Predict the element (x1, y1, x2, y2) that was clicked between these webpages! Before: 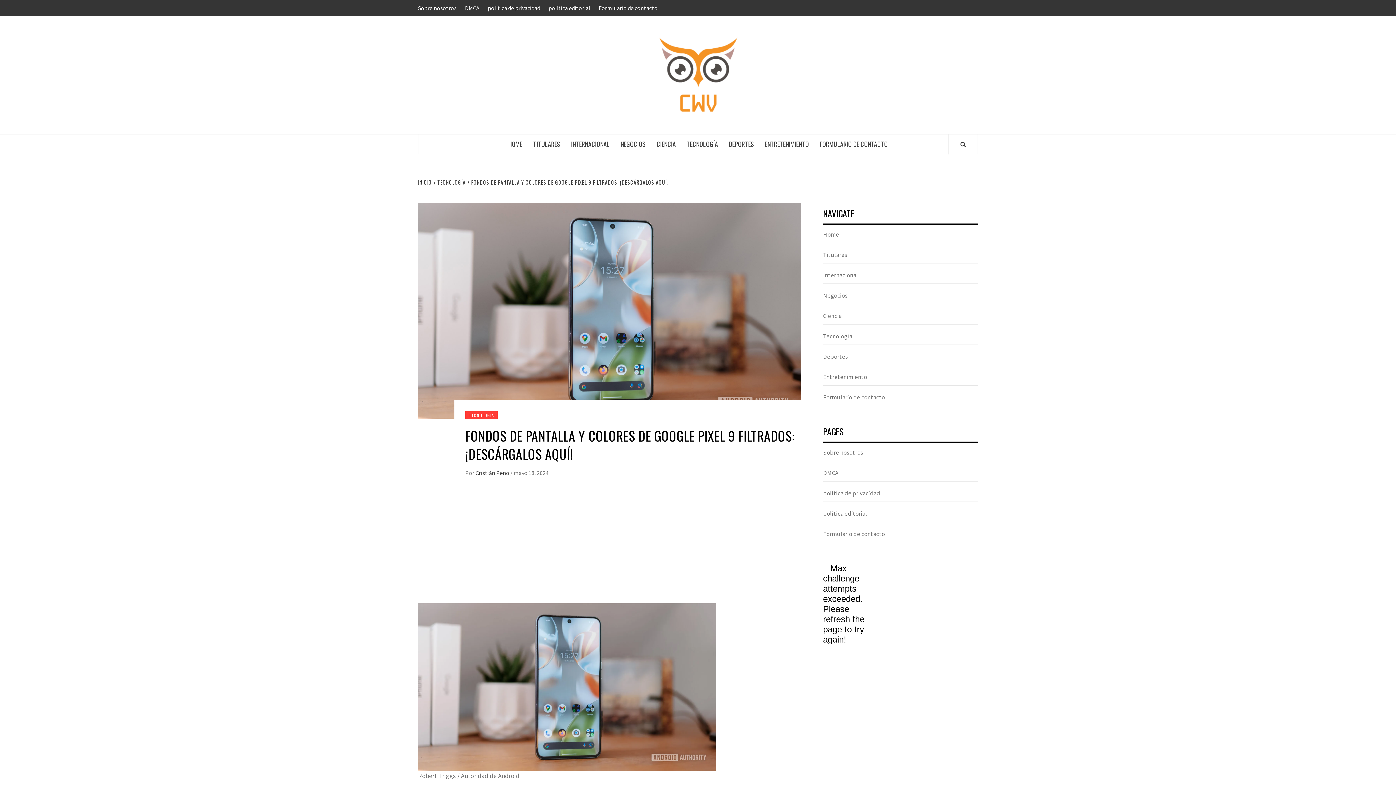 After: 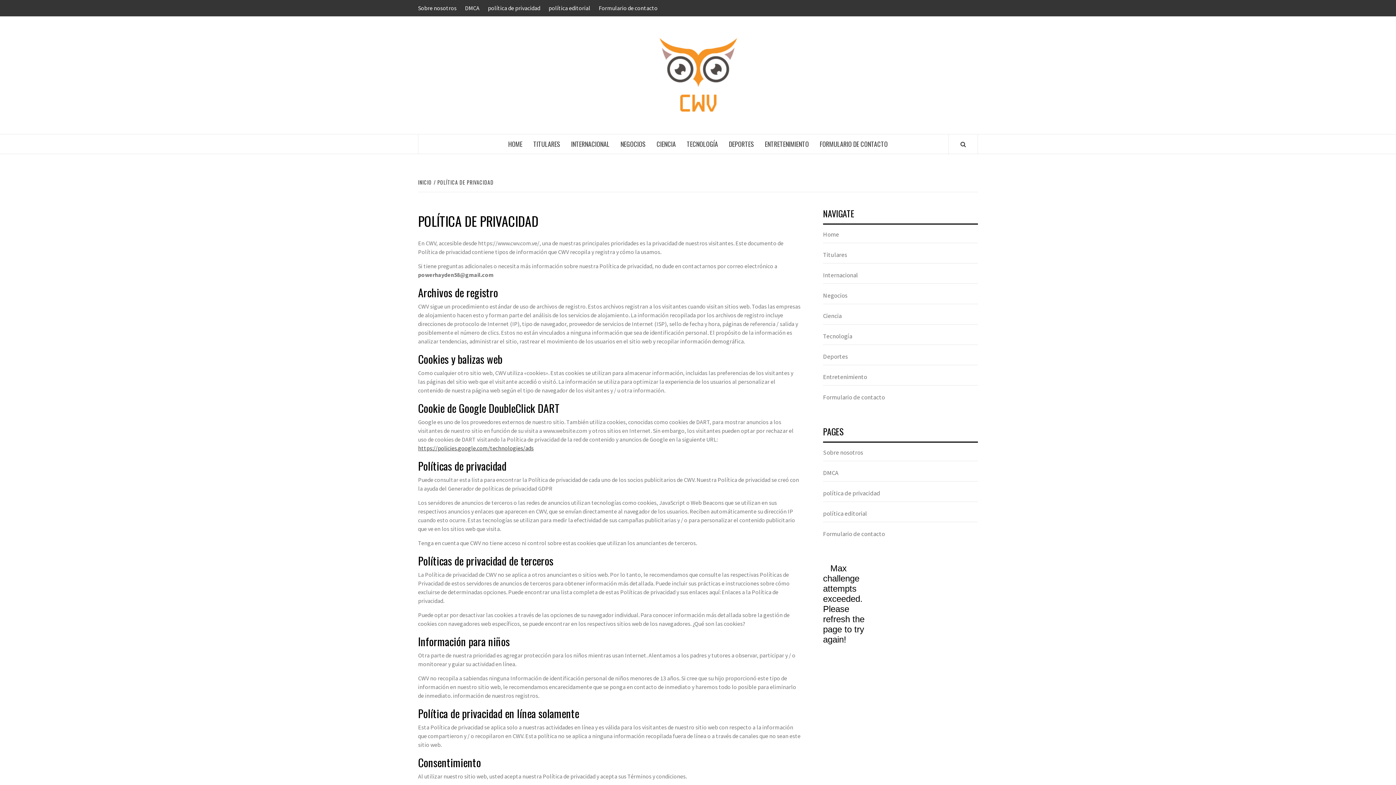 Action: label: política de privacidad bbox: (484, 0, 544, 16)